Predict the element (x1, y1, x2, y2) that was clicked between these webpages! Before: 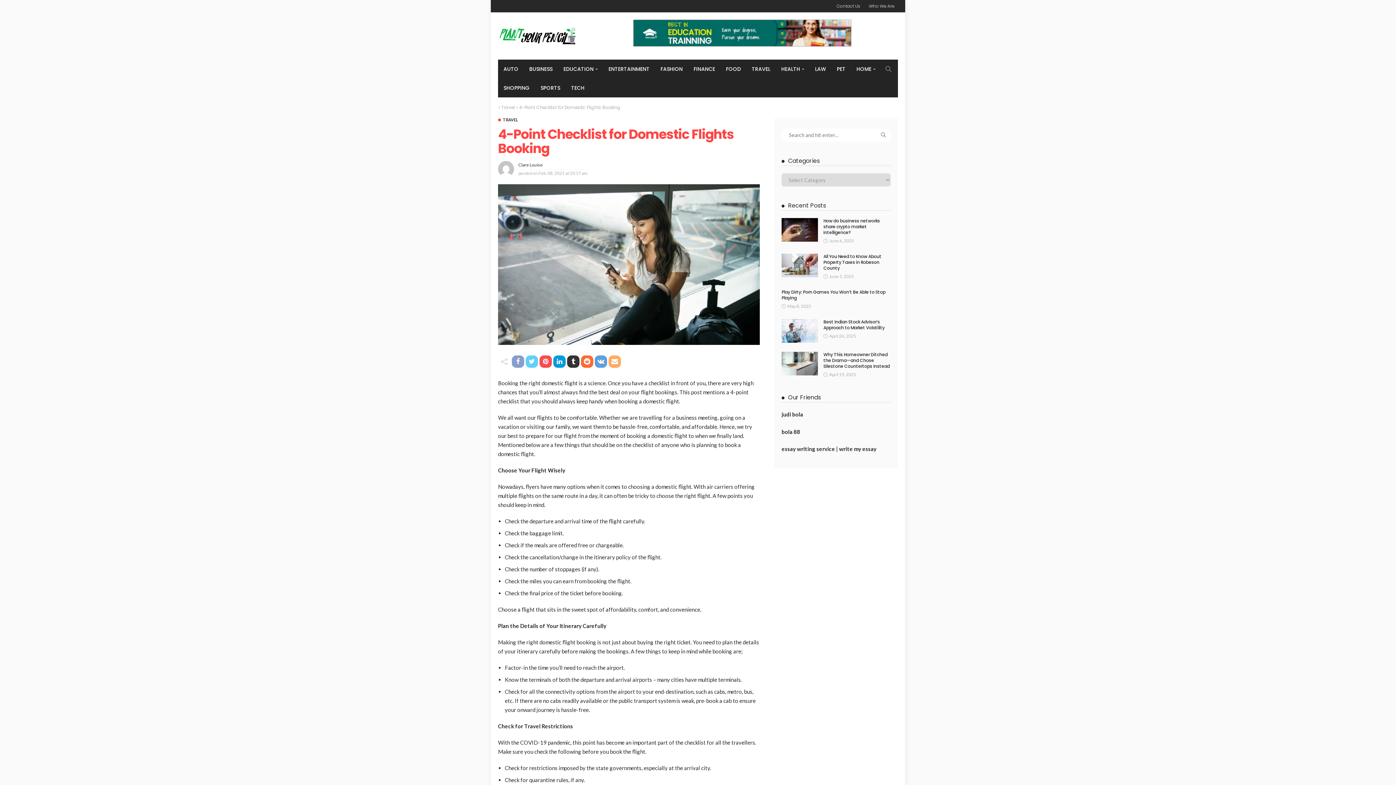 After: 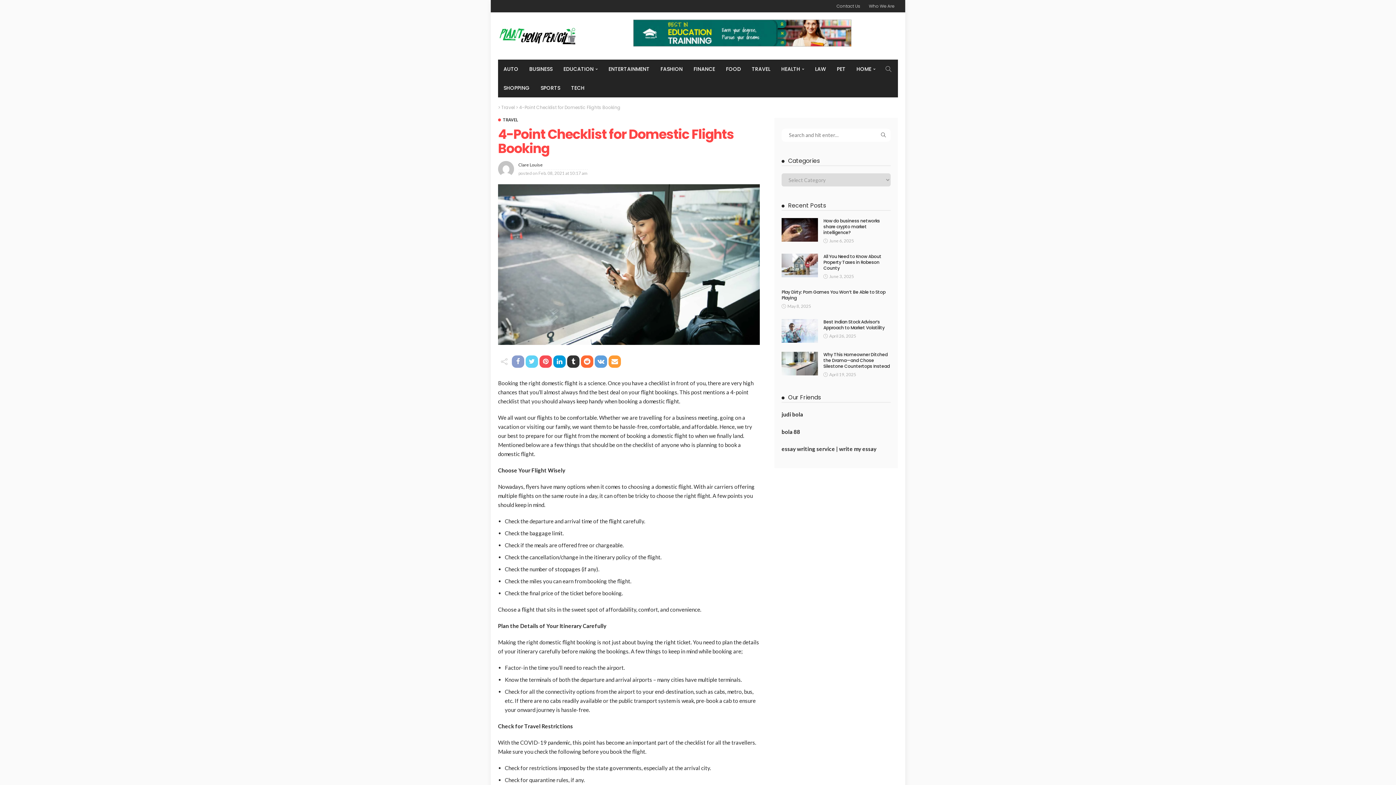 Action: bbox: (608, 355, 621, 367)